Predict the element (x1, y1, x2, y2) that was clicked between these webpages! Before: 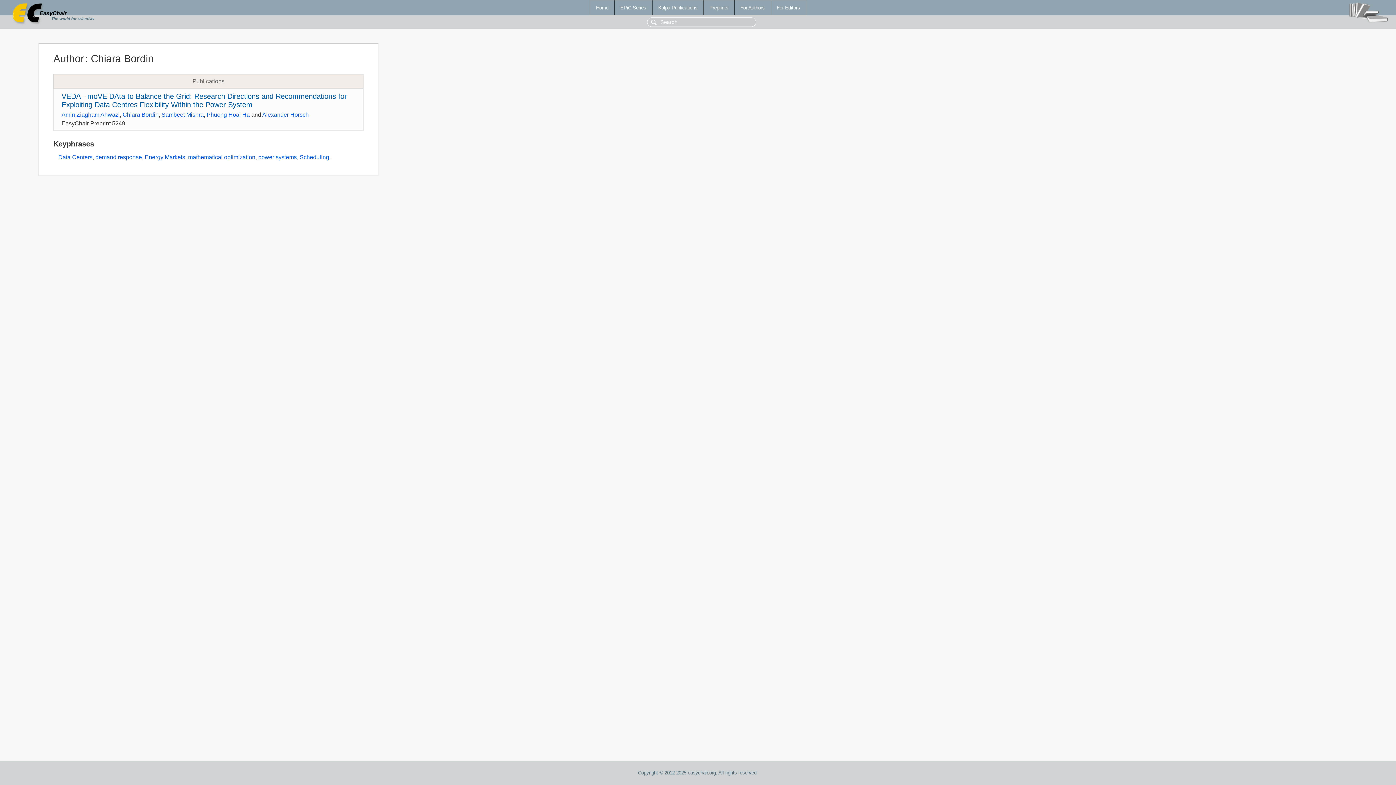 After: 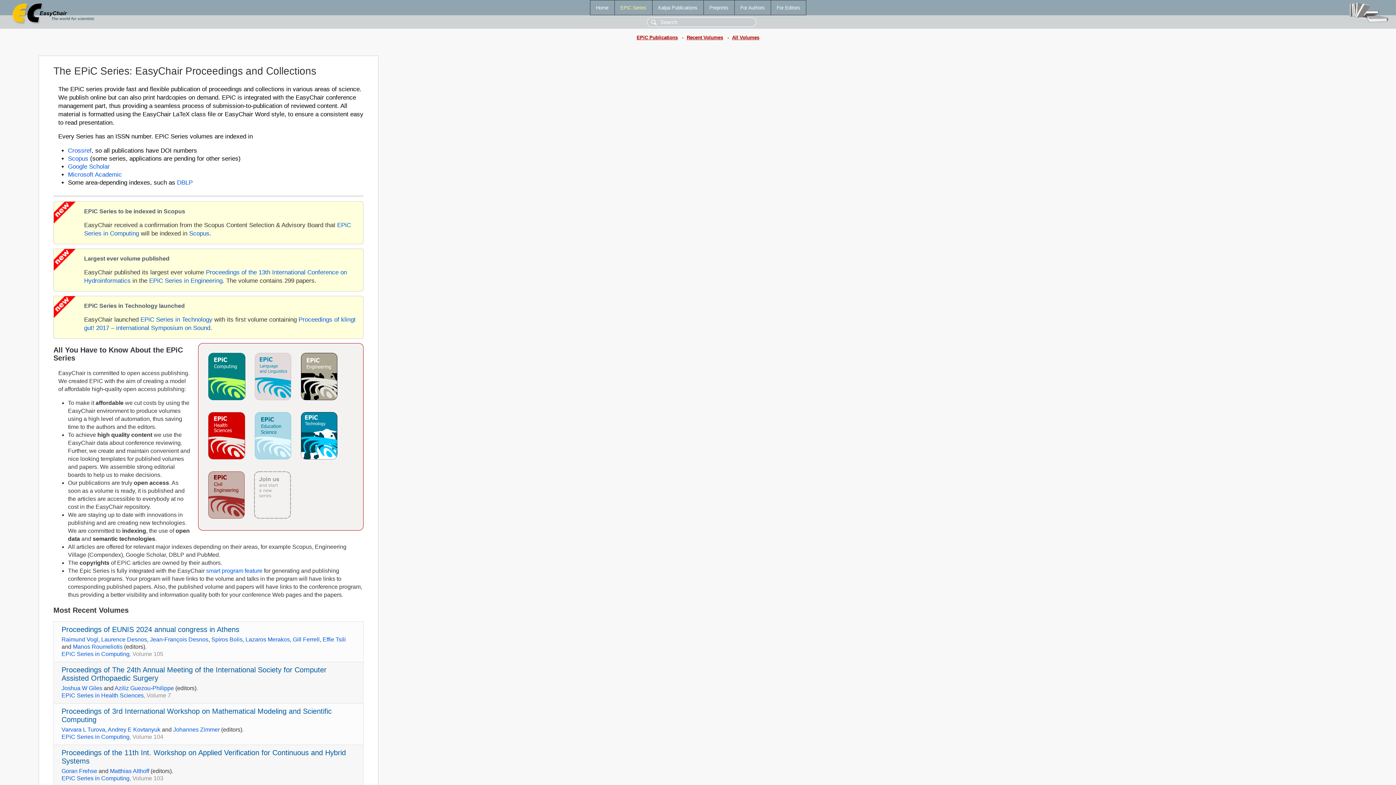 Action: bbox: (614, 0, 652, 14) label: EPiC Series